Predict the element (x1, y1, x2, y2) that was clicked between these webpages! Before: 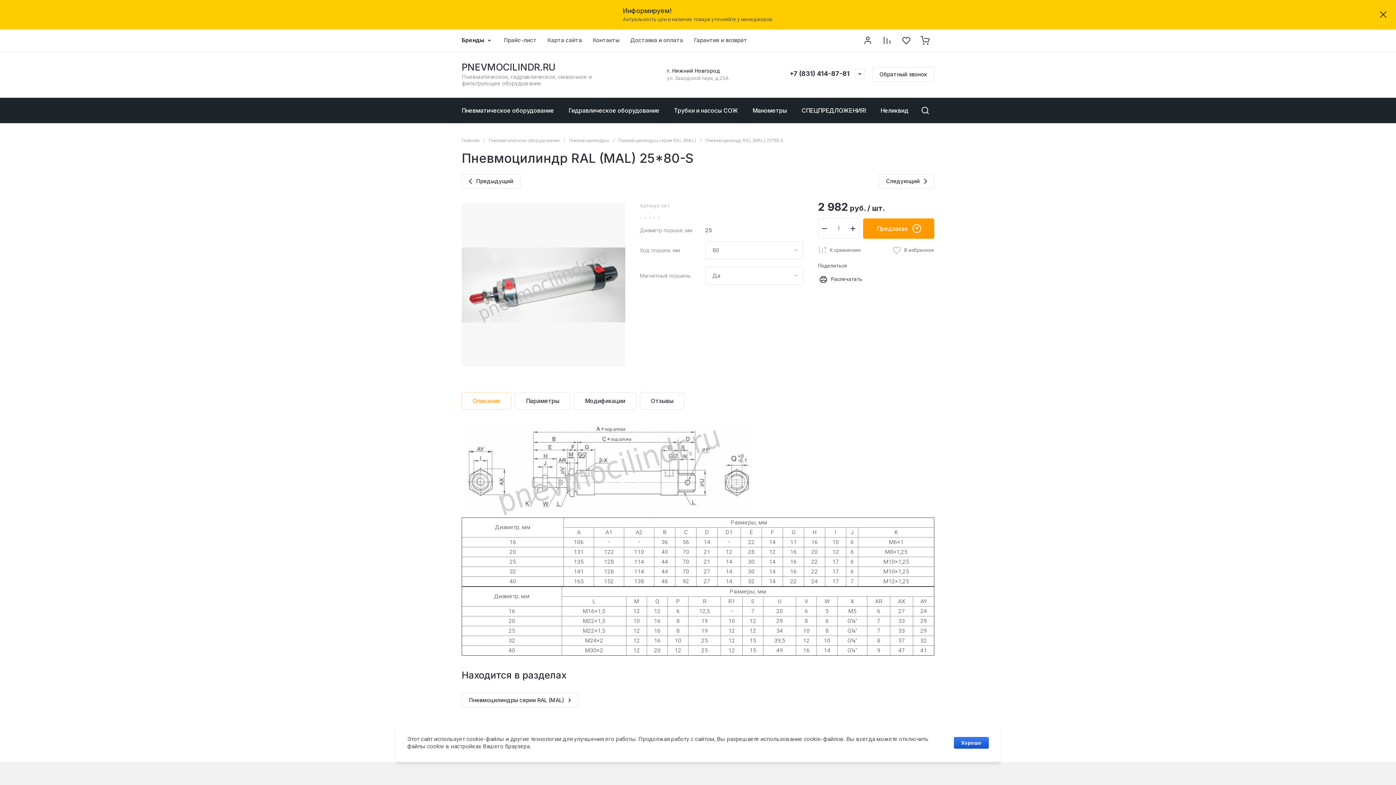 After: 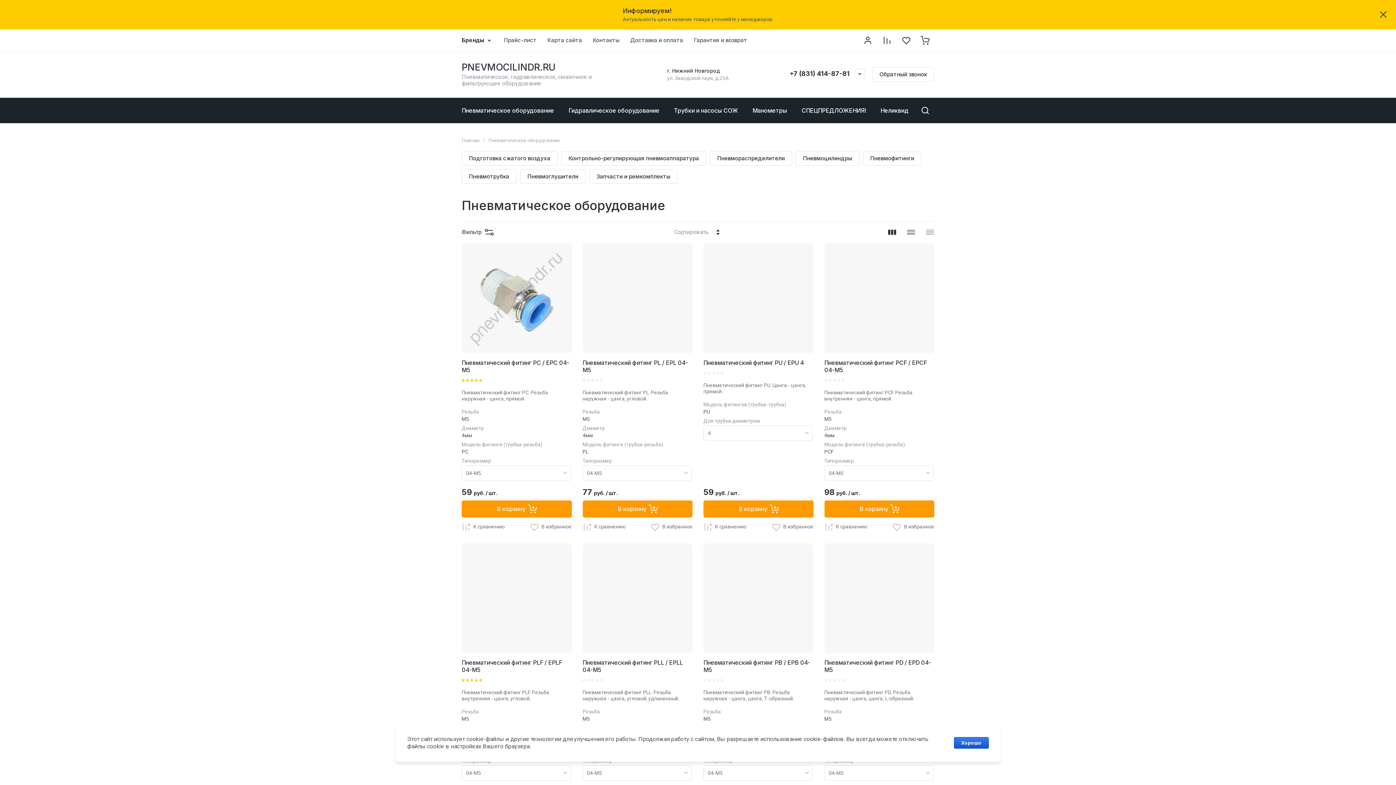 Action: bbox: (488, 137, 560, 144) label: Пневматическое оборудование